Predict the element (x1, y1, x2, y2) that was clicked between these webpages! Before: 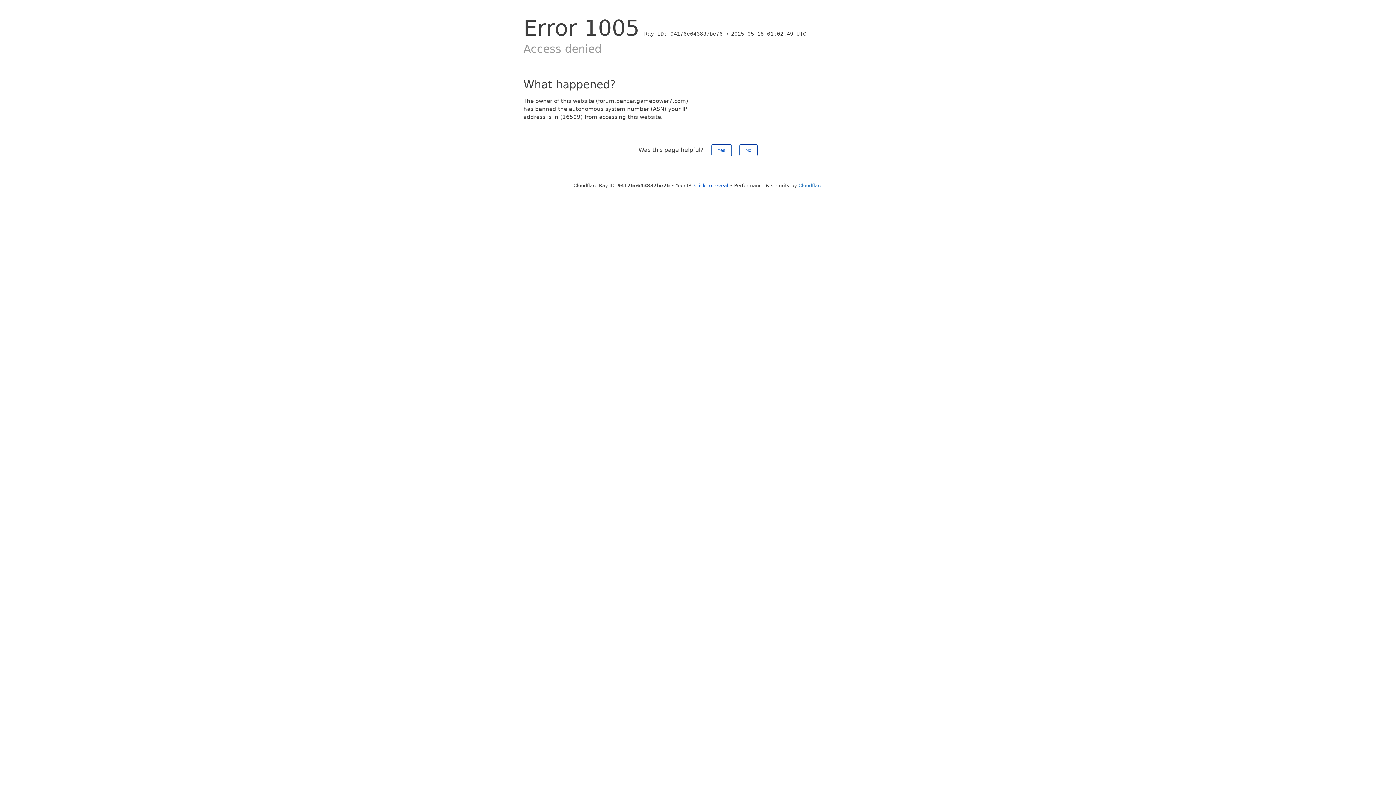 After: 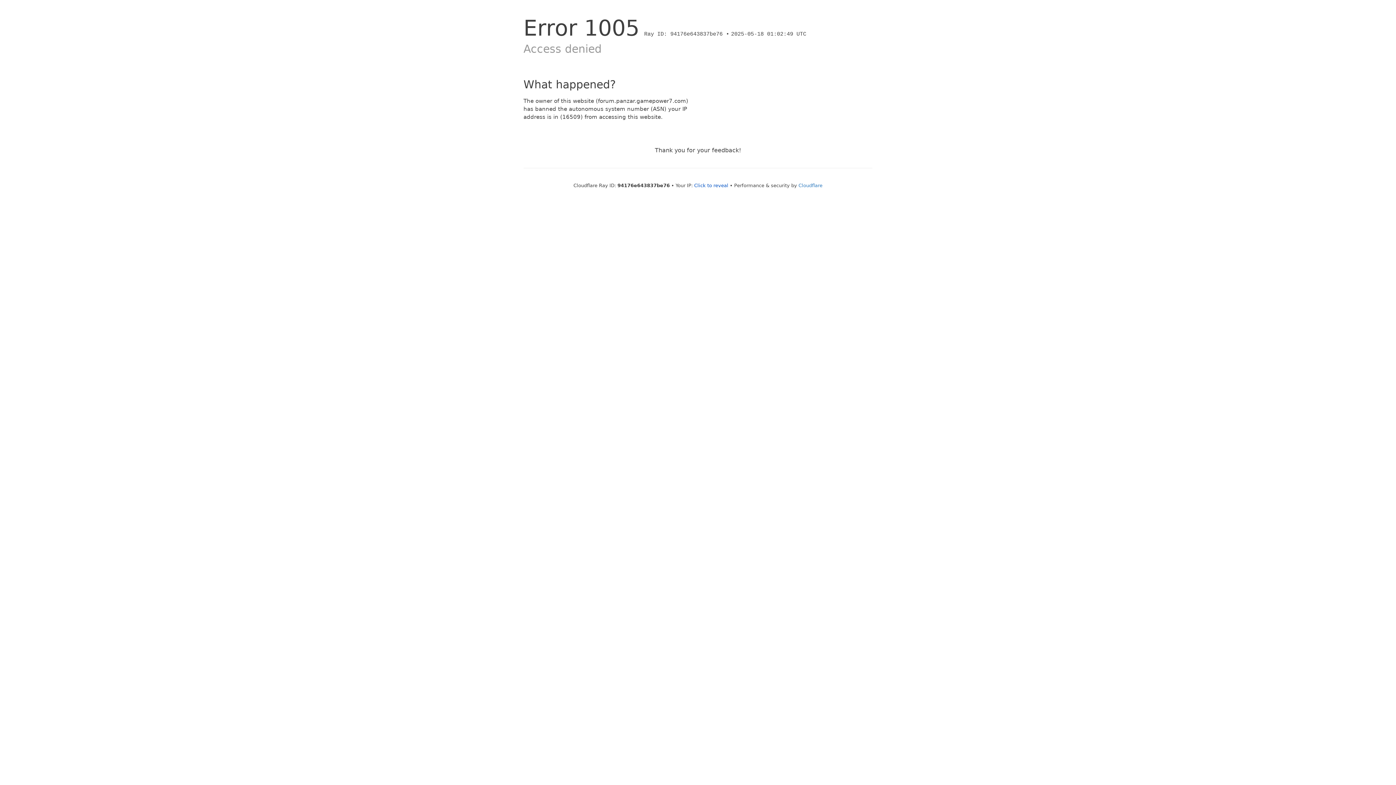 Action: bbox: (739, 144, 757, 156) label: No